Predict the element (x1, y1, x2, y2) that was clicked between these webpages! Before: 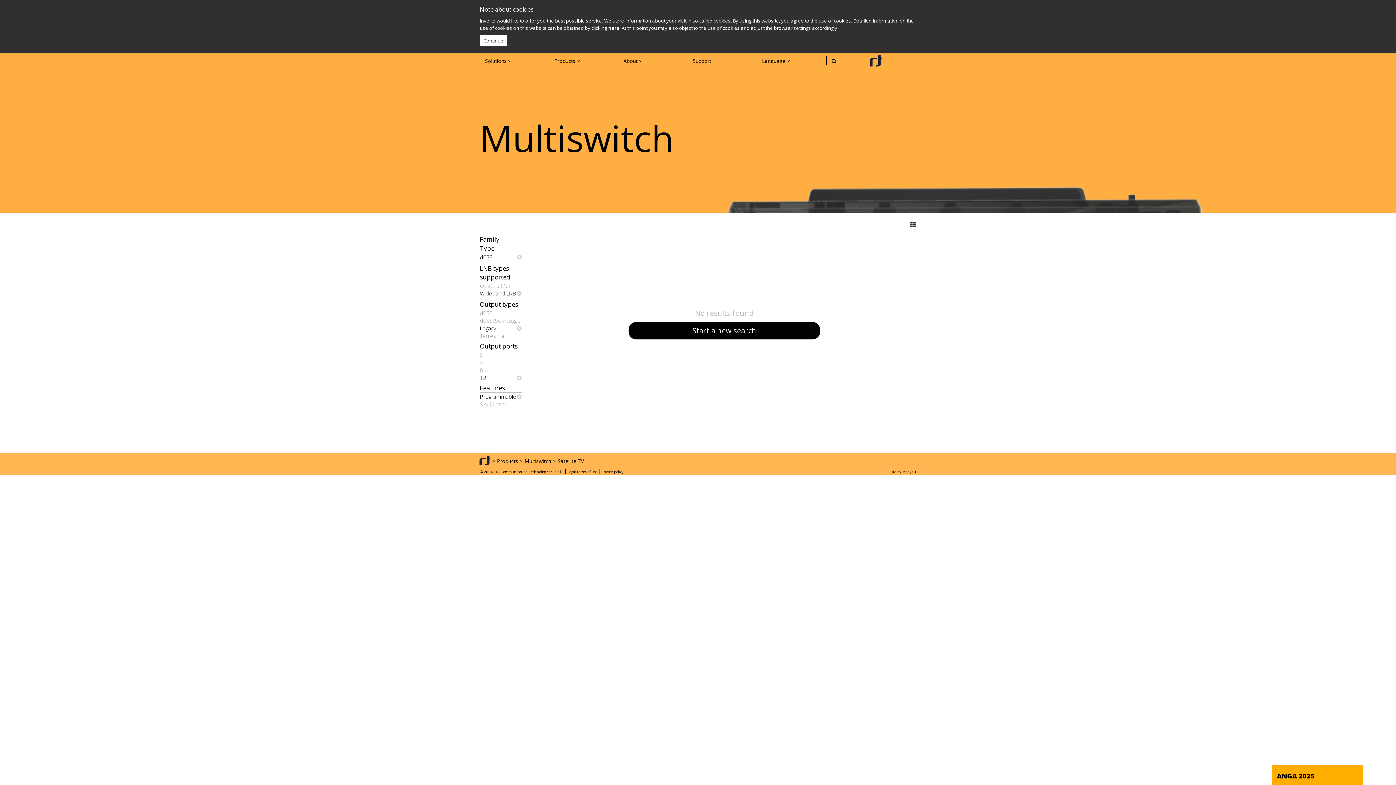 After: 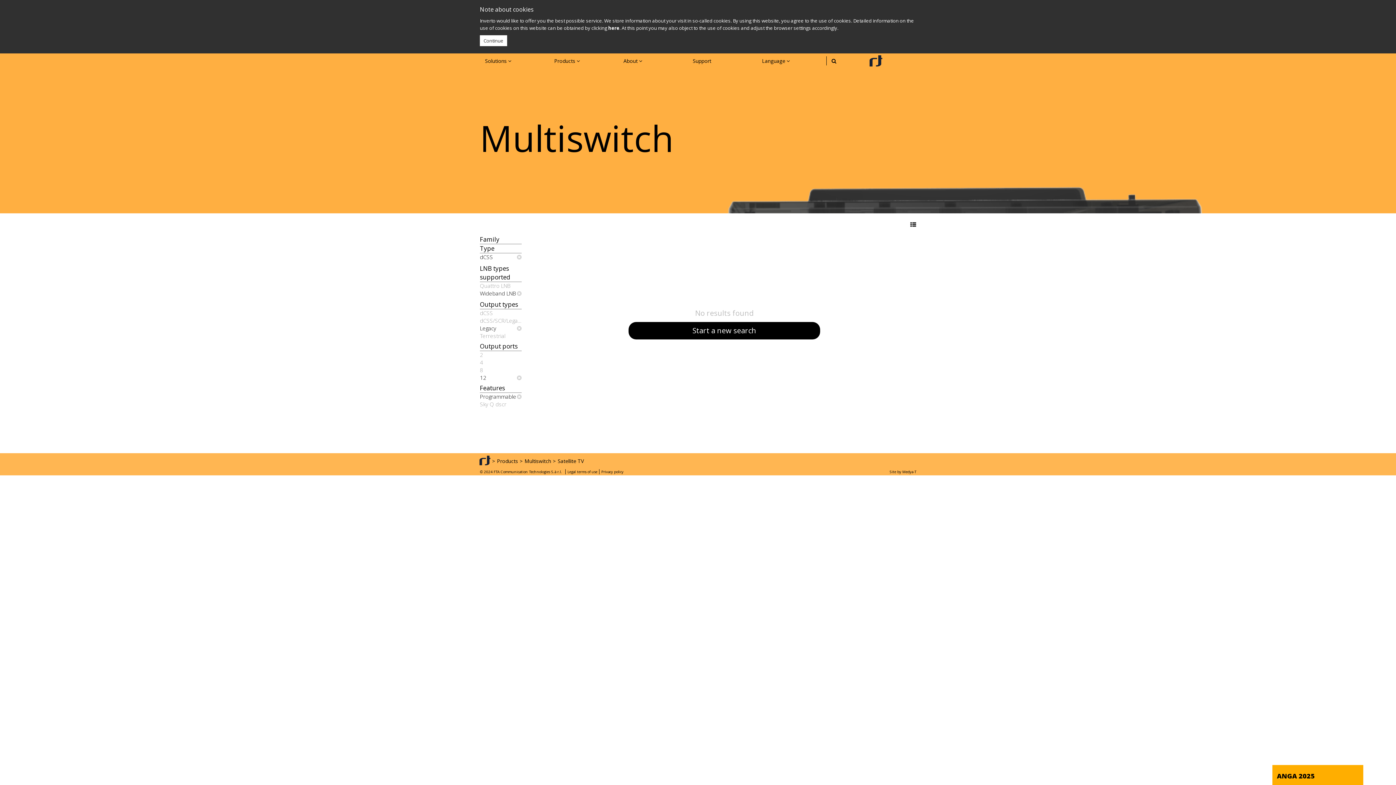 Action: bbox: (480, 300, 521, 309) label: Output types